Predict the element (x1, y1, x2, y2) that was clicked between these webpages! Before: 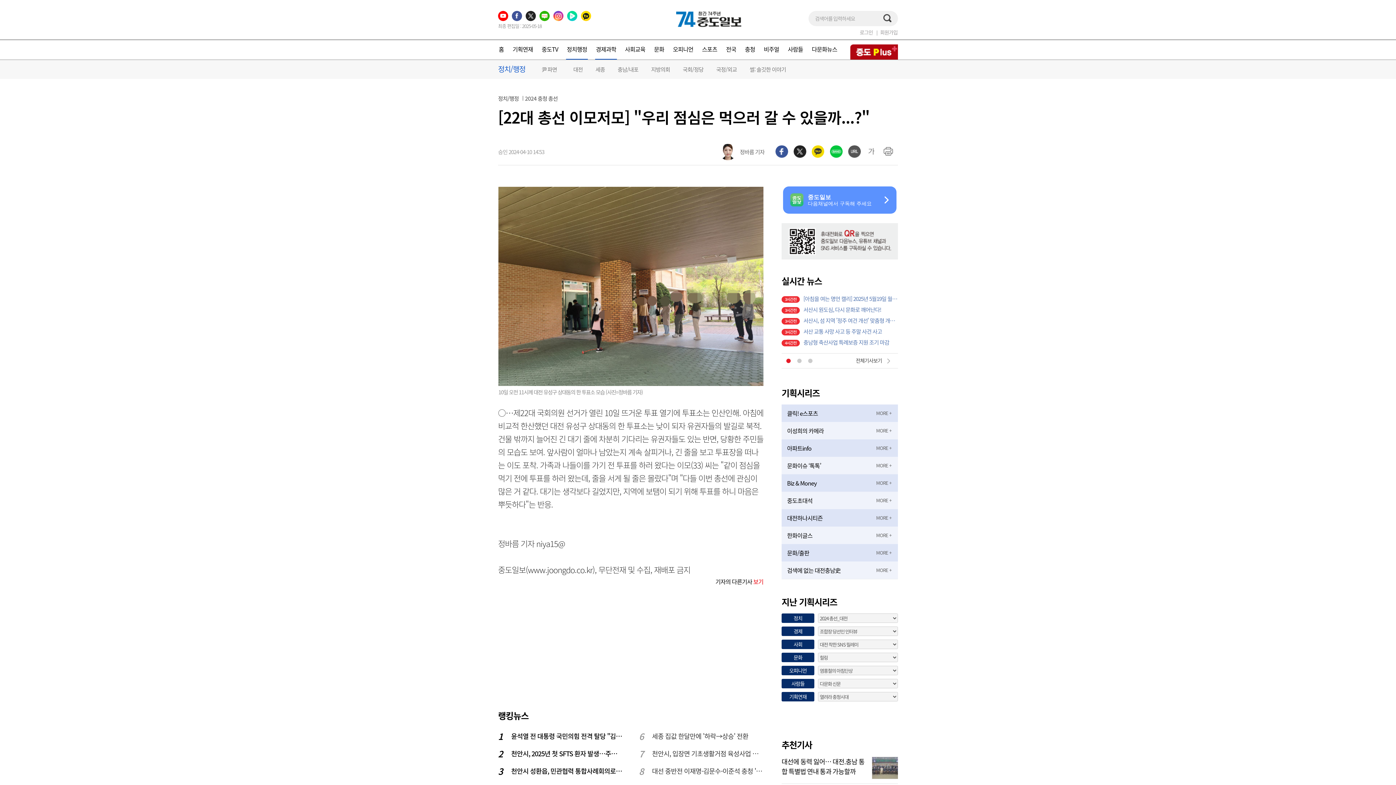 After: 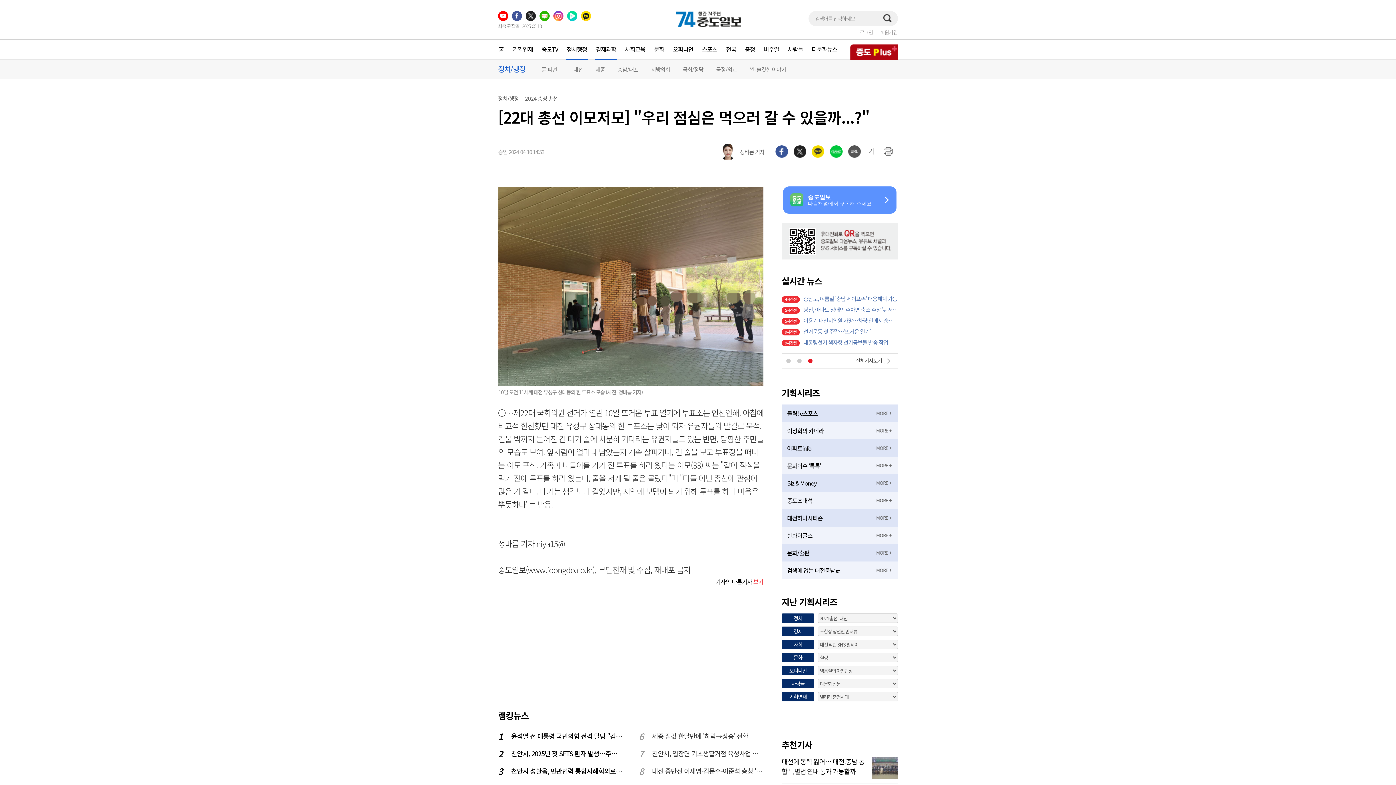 Action: bbox: (797, 358, 801, 363)